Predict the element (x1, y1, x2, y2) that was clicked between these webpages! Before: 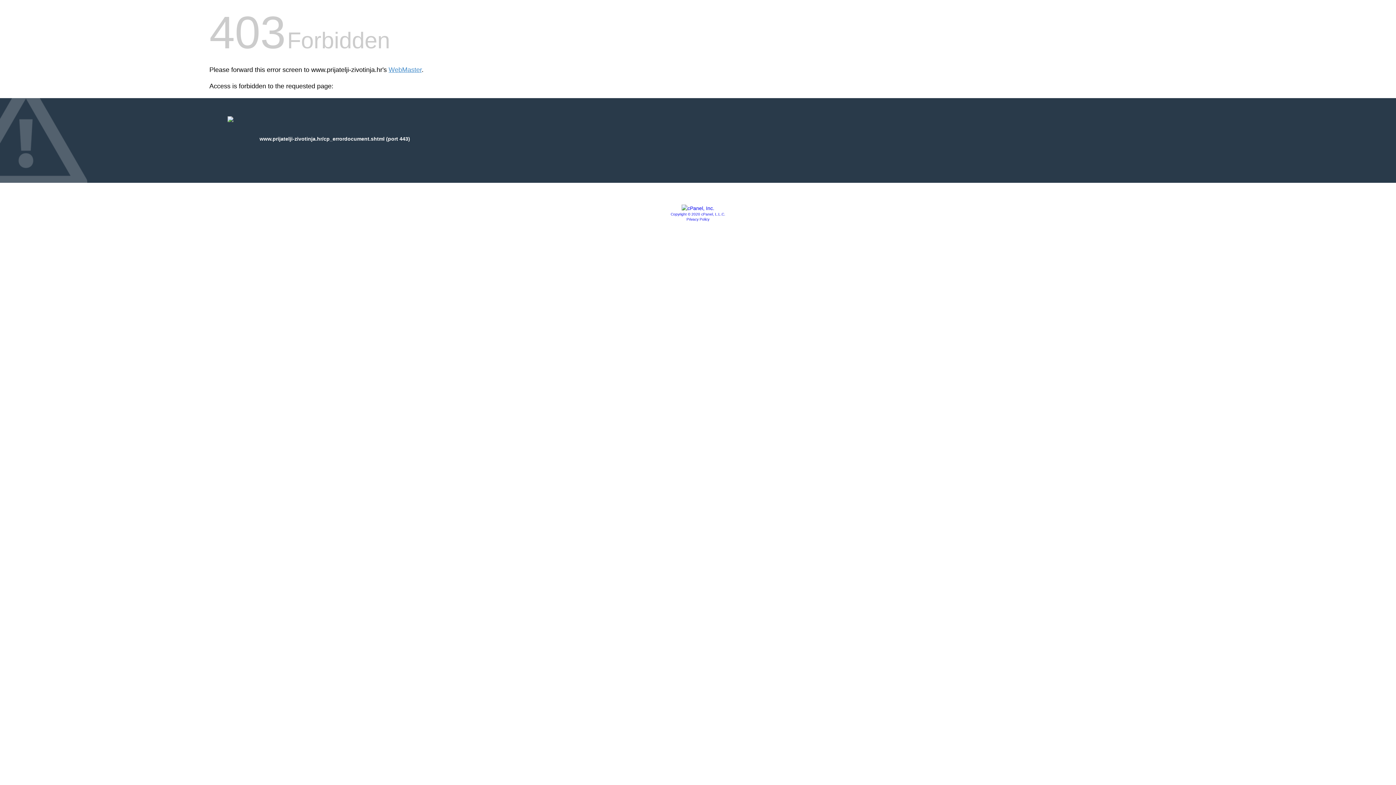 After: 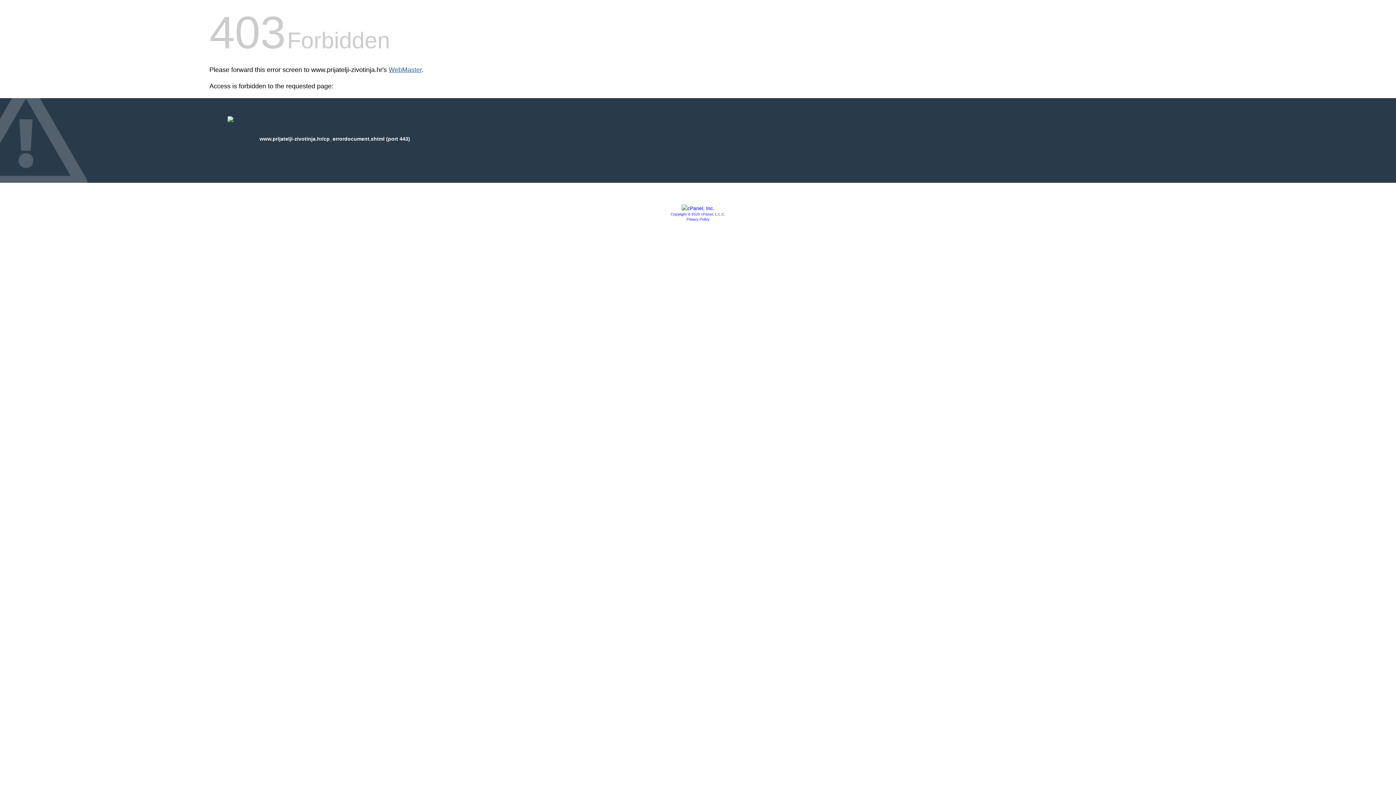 Action: bbox: (388, 66, 421, 73) label: WebMaster